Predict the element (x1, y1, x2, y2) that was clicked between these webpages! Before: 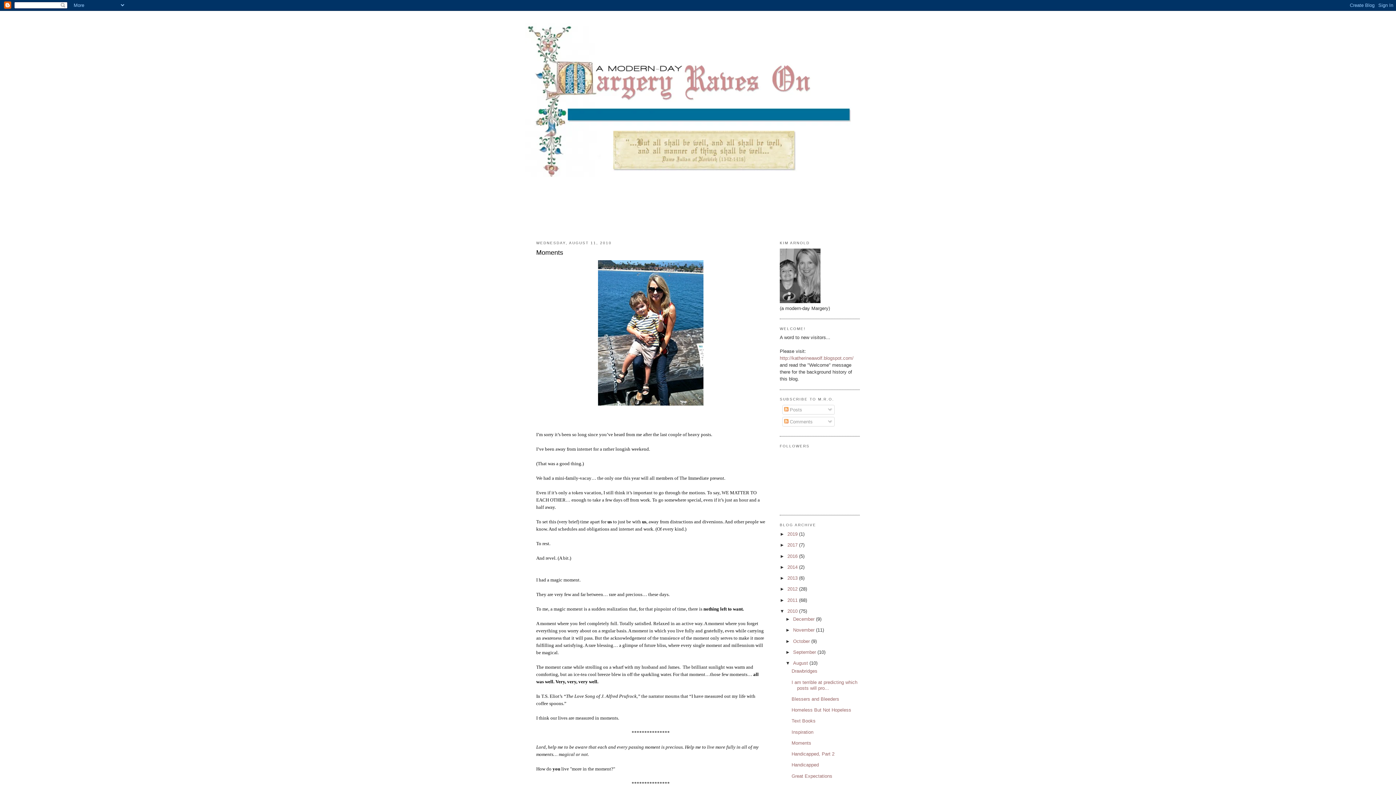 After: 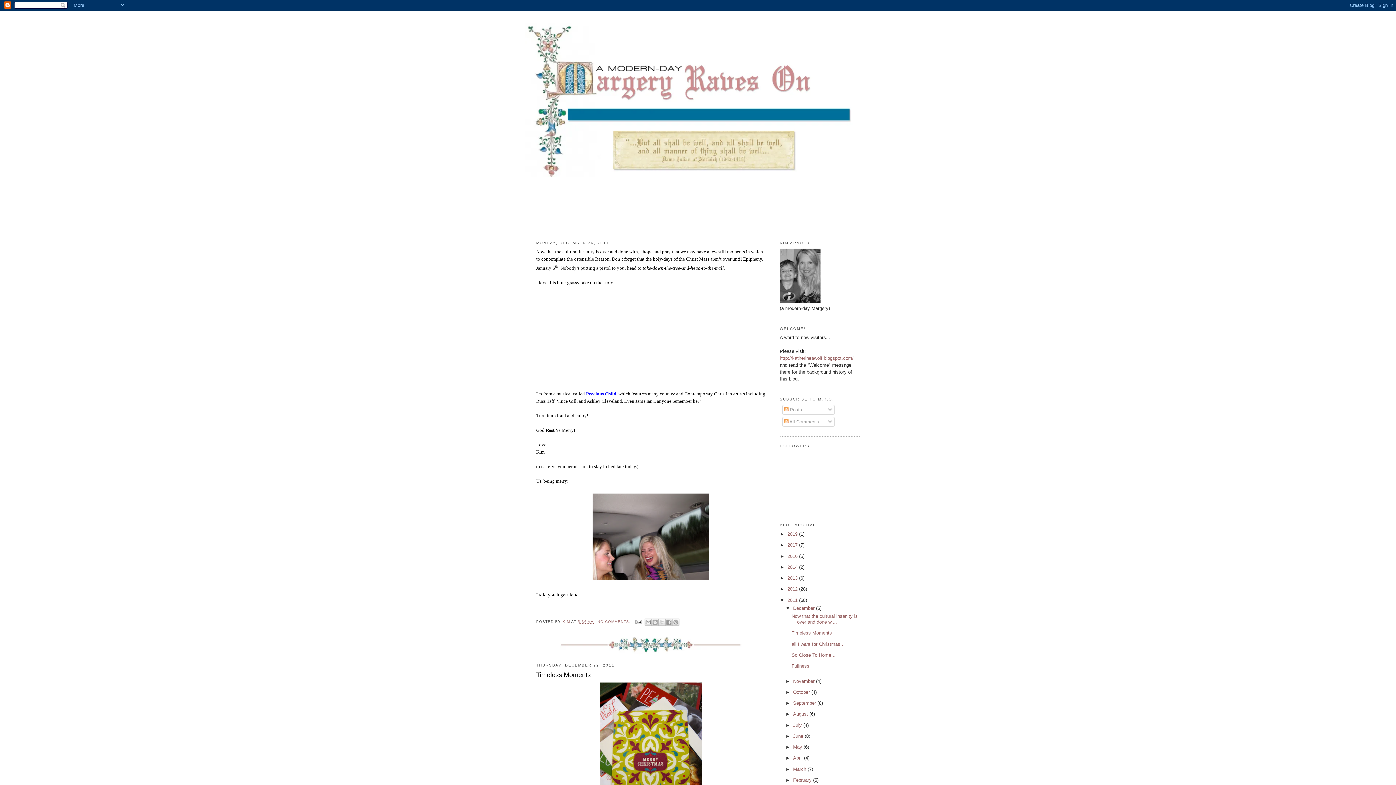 Action: label: 2011  bbox: (787, 597, 799, 603)